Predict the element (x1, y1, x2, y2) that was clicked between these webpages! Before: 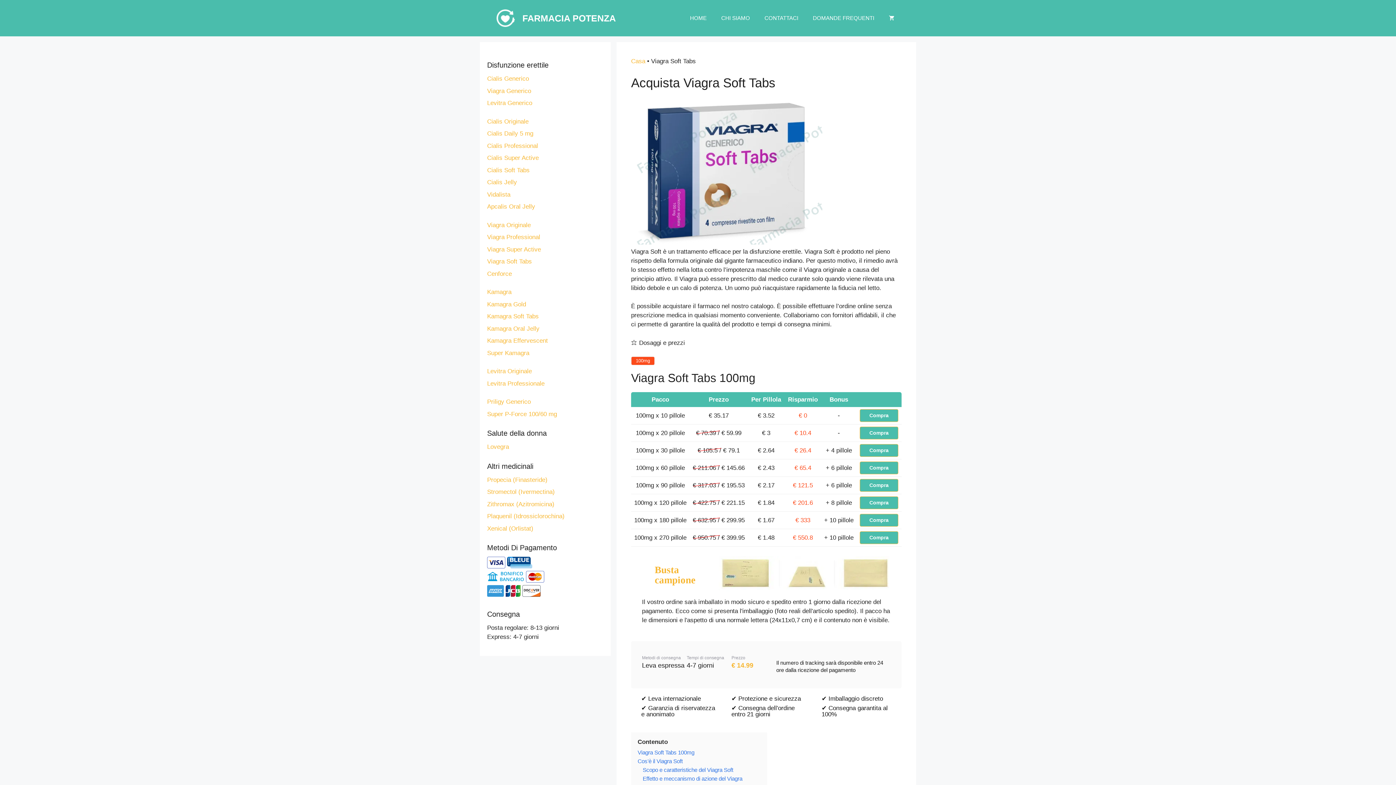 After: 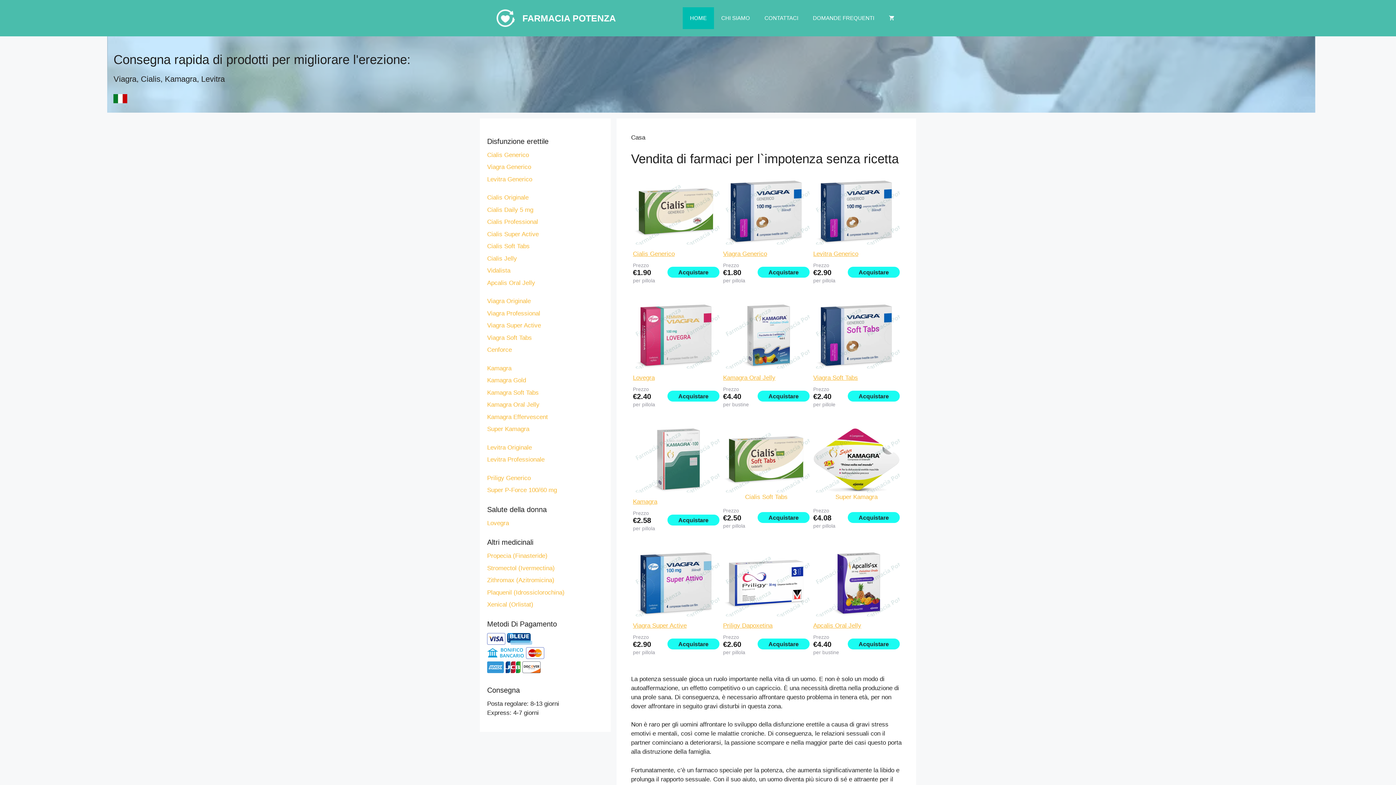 Action: label: Casa bbox: (631, 57, 645, 64)